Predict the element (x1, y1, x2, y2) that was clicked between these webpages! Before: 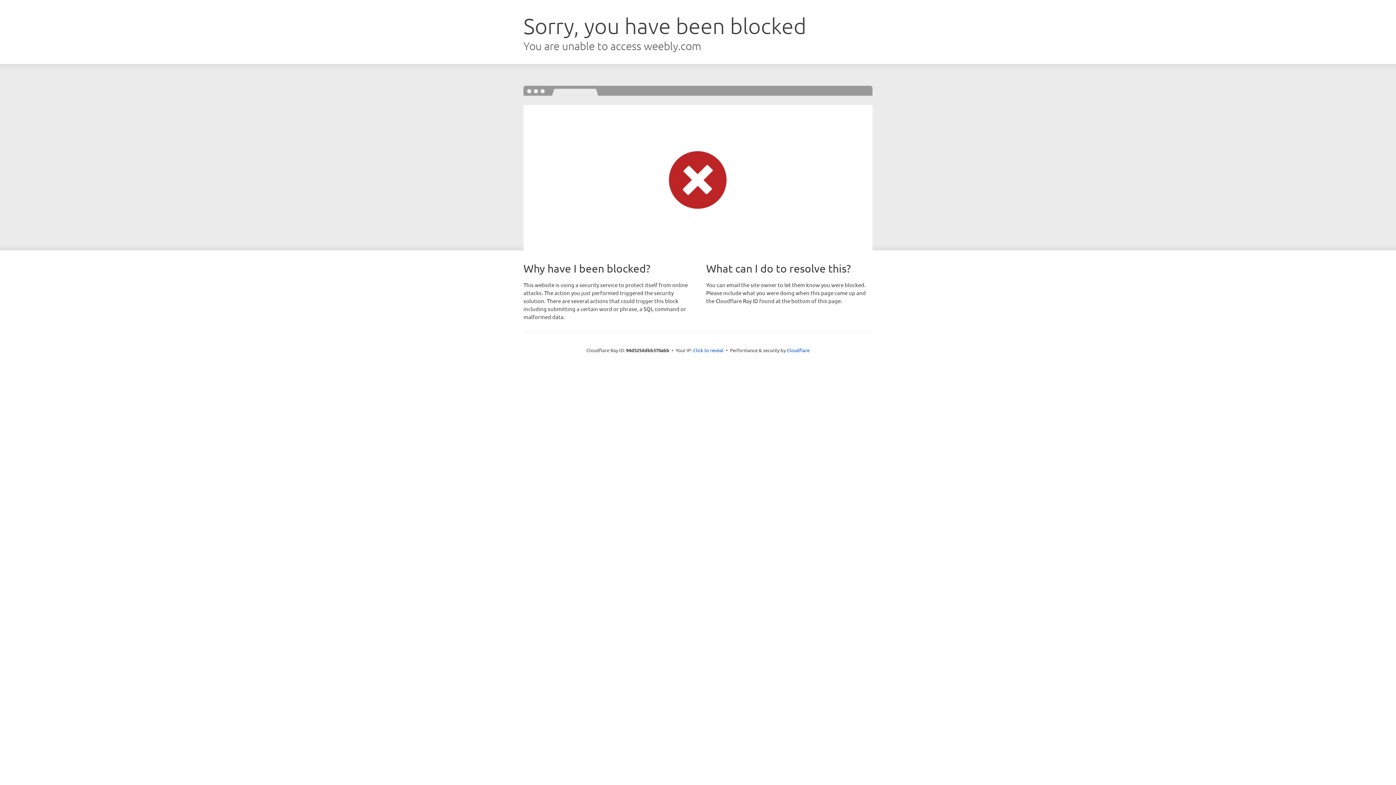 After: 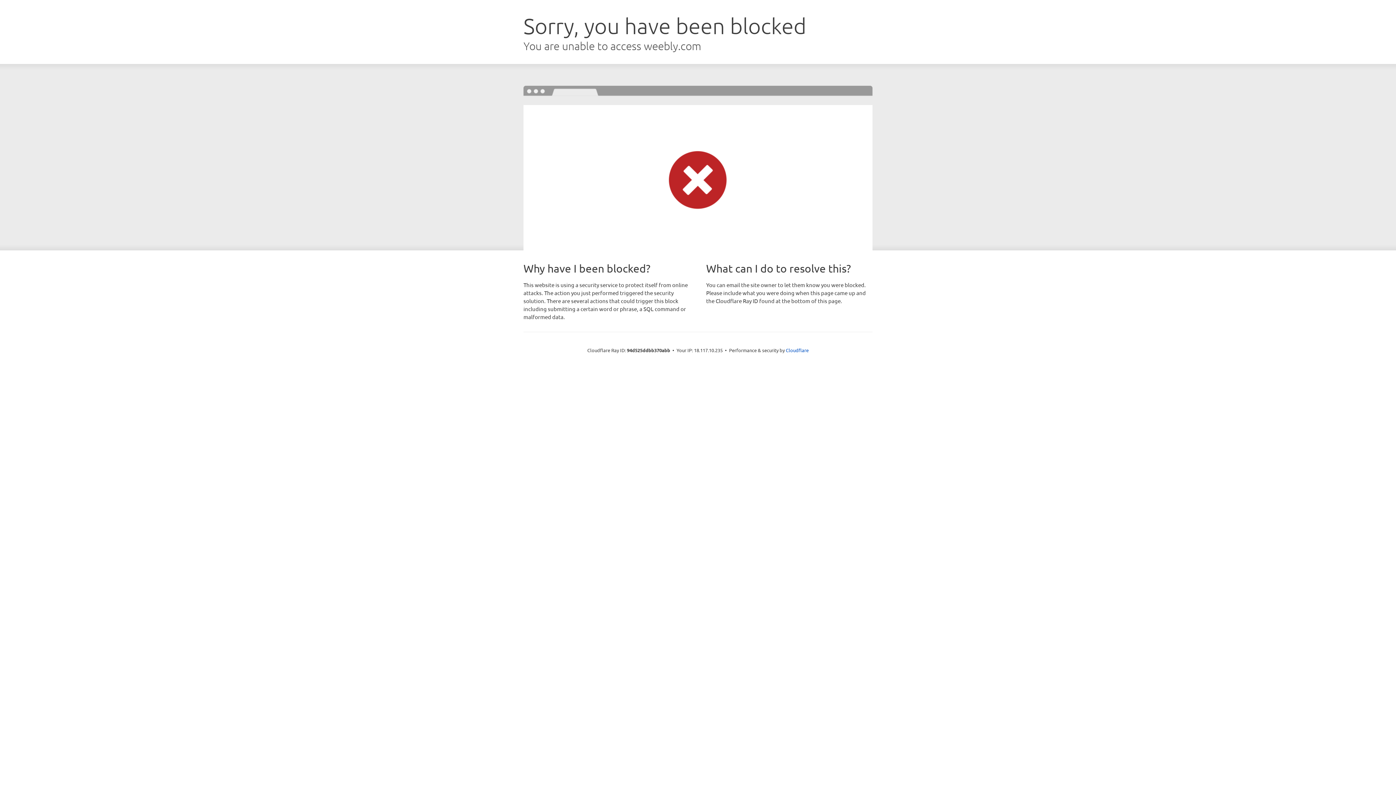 Action: label: Click to reveal bbox: (693, 346, 723, 353)